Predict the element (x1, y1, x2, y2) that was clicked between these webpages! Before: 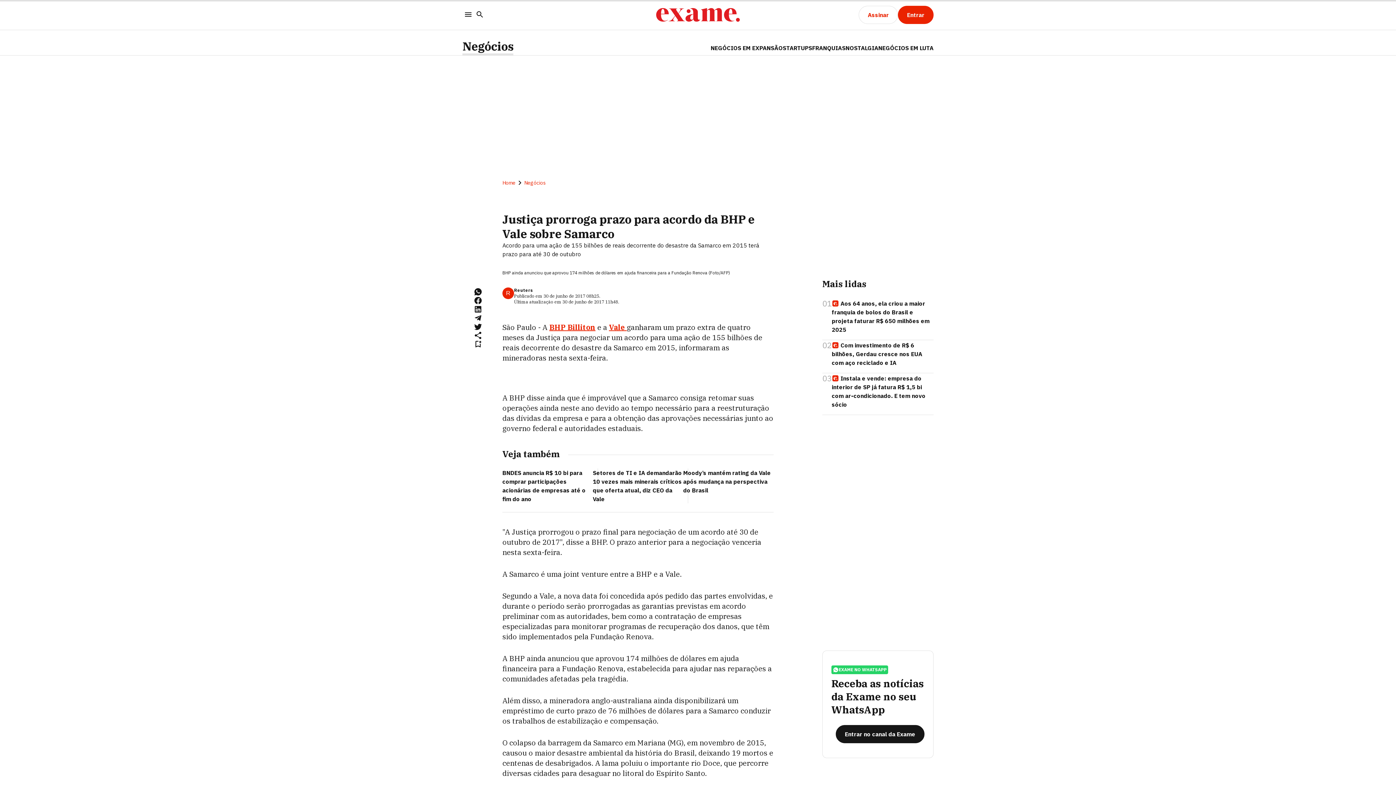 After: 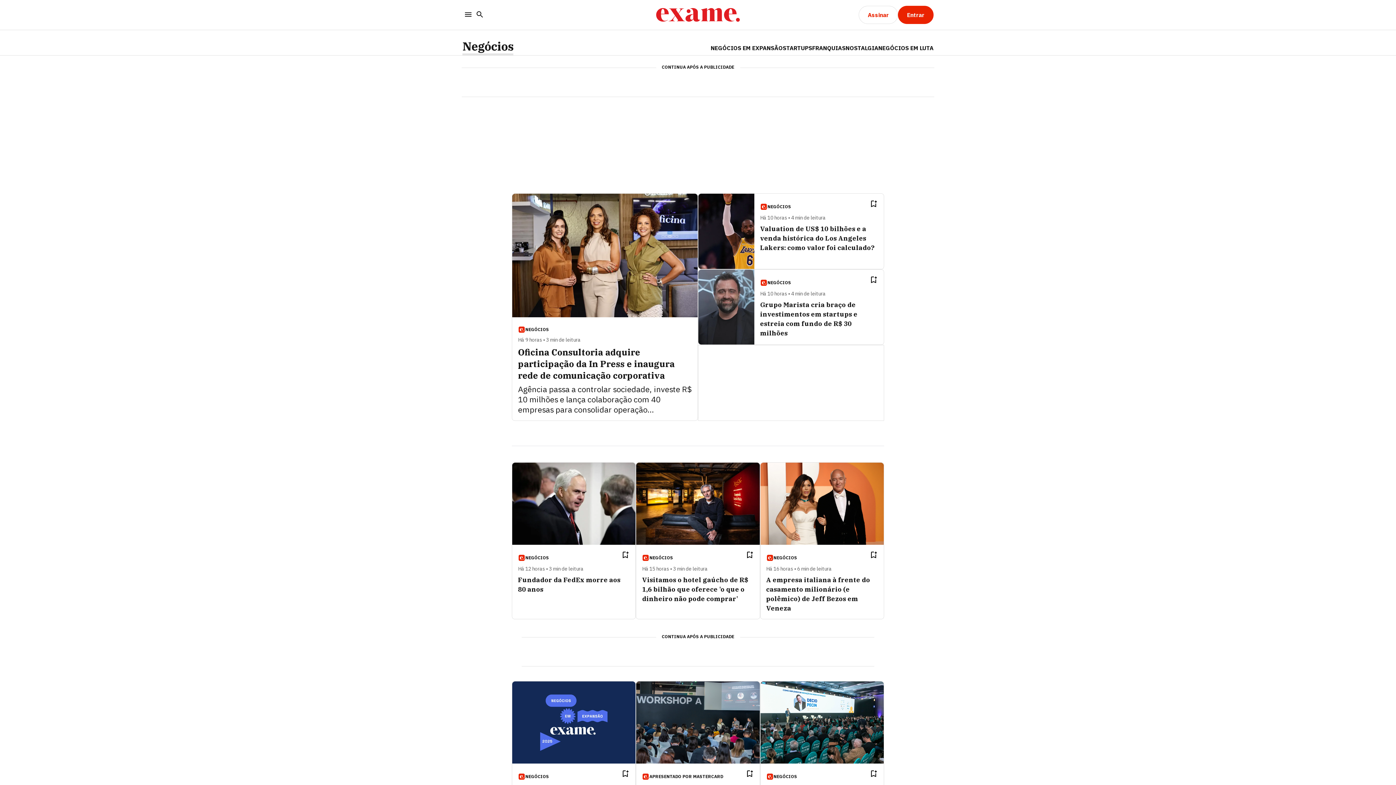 Action: bbox: (462, 38, 513, 54) label: Negócios